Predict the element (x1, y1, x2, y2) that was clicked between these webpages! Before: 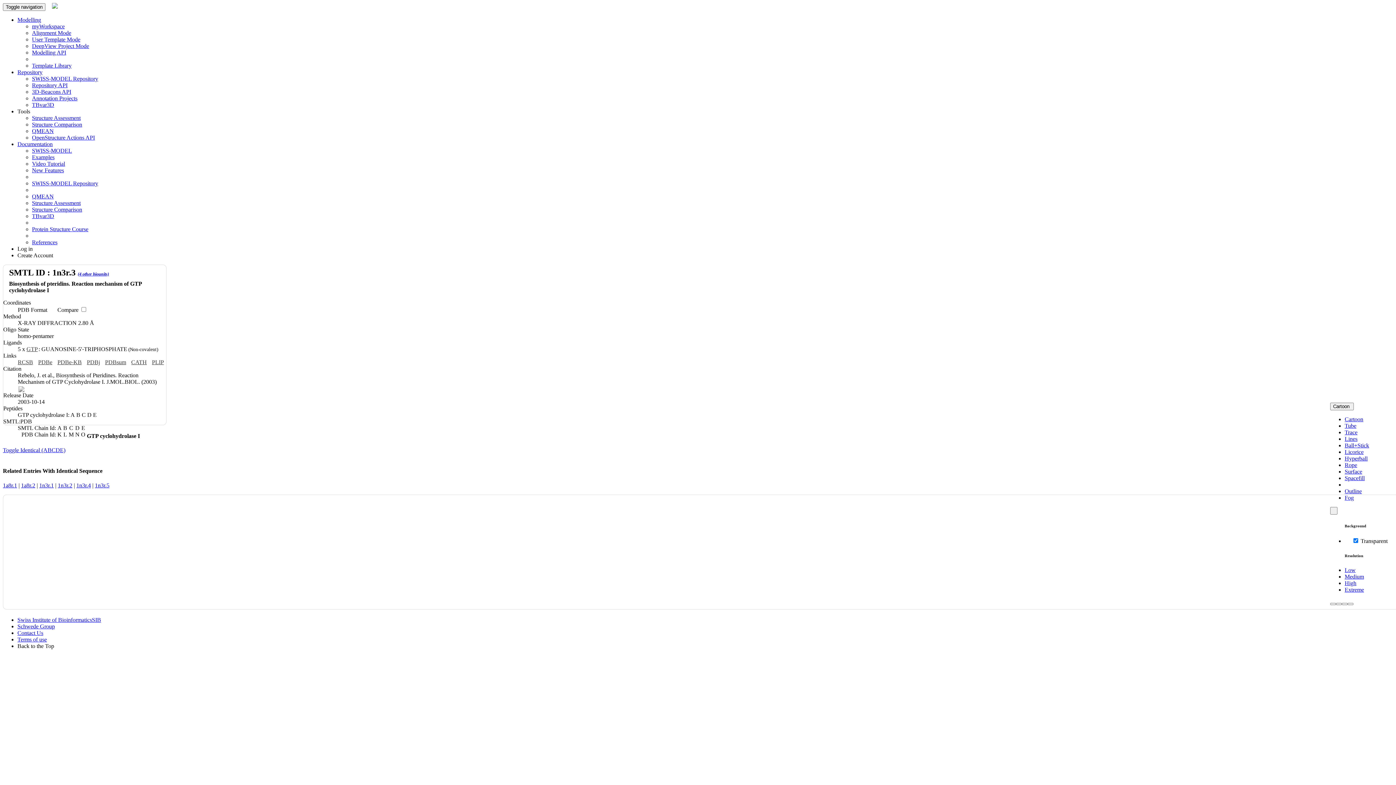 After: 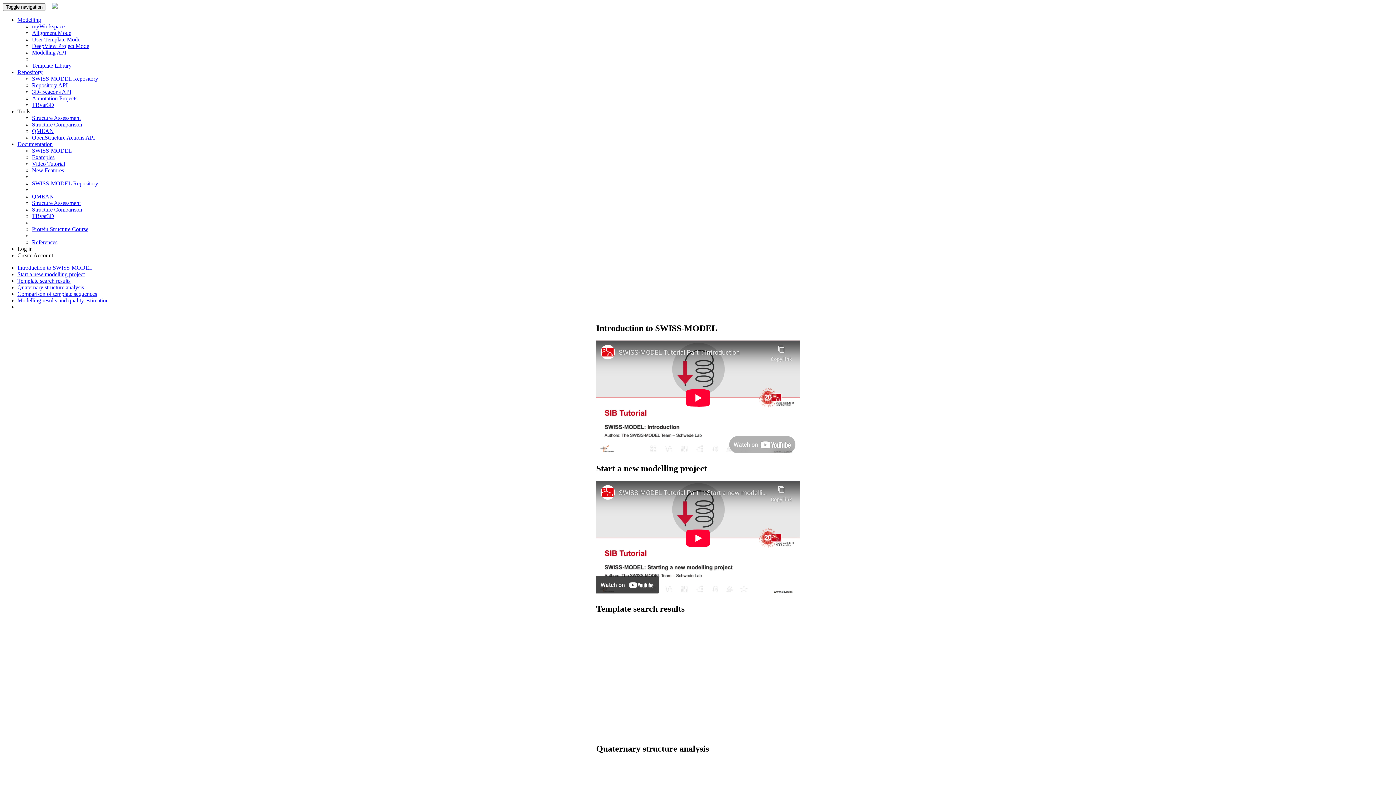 Action: label: Video Tutorial bbox: (32, 160, 65, 166)